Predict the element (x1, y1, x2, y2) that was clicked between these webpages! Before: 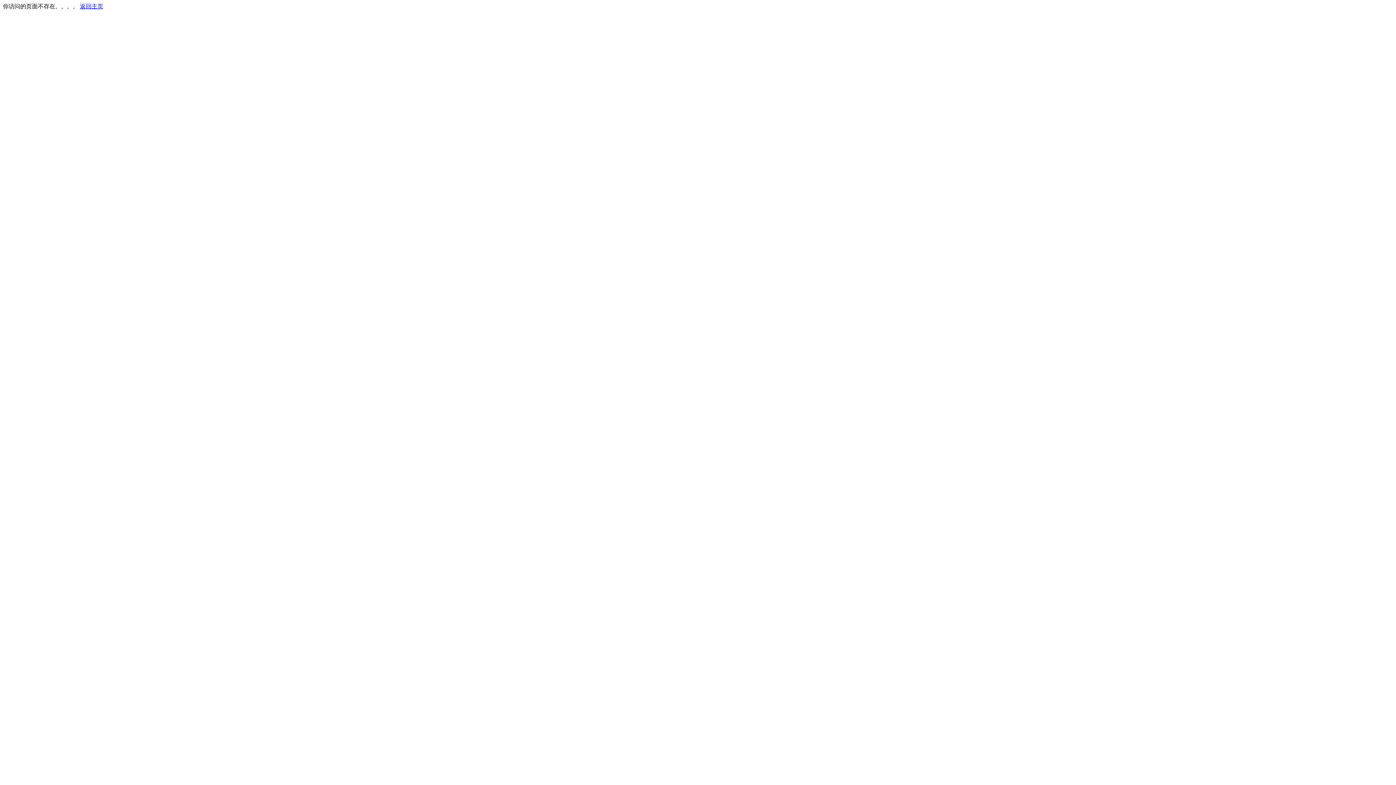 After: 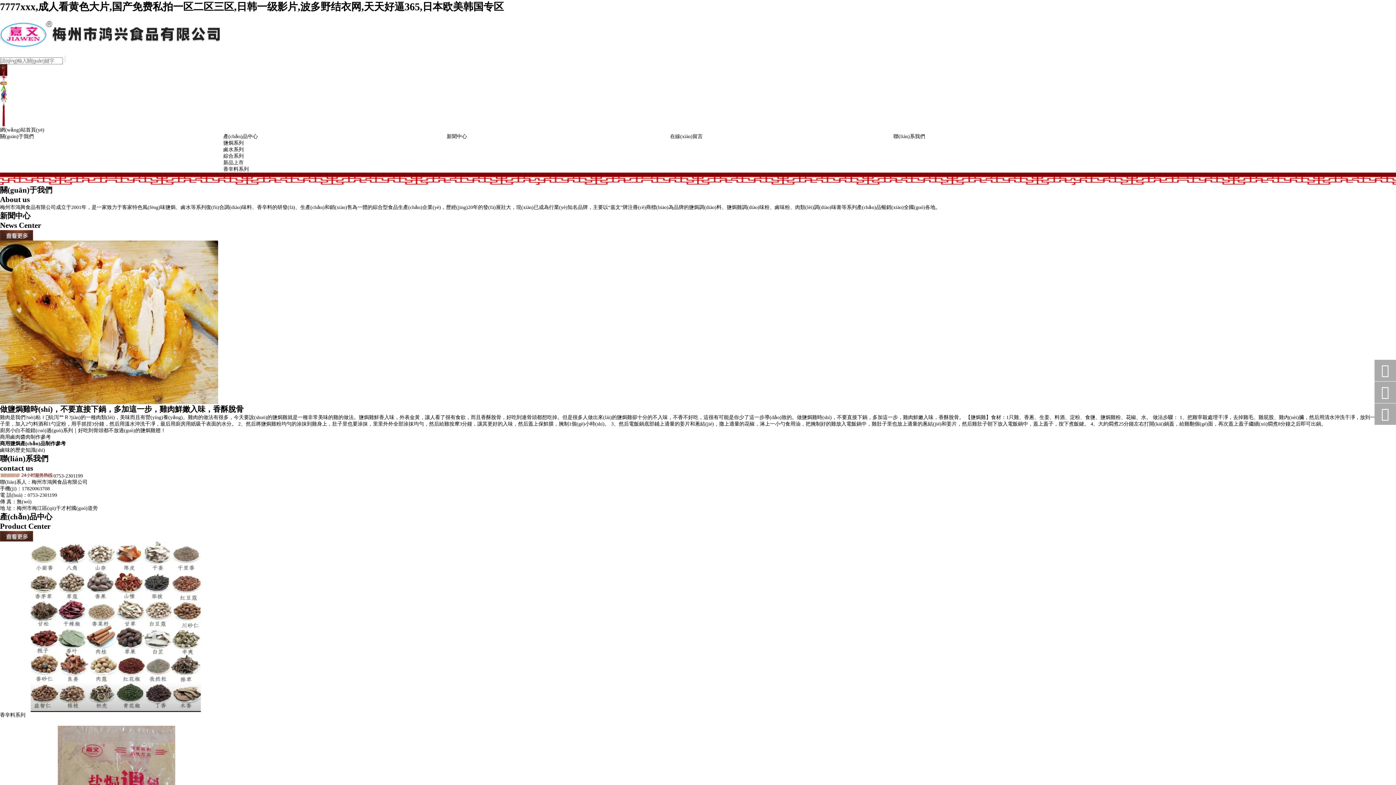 Action: bbox: (80, 3, 103, 9) label: 返回主页